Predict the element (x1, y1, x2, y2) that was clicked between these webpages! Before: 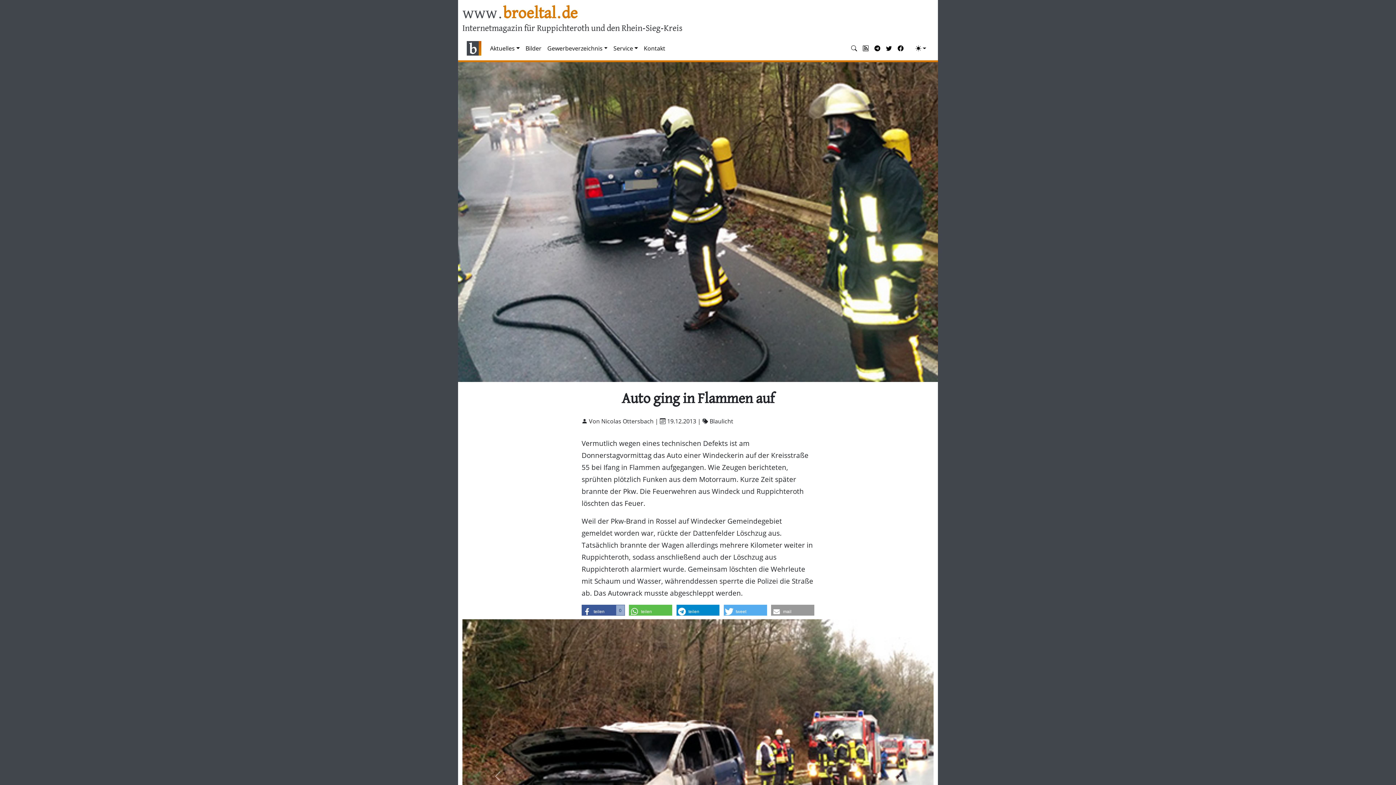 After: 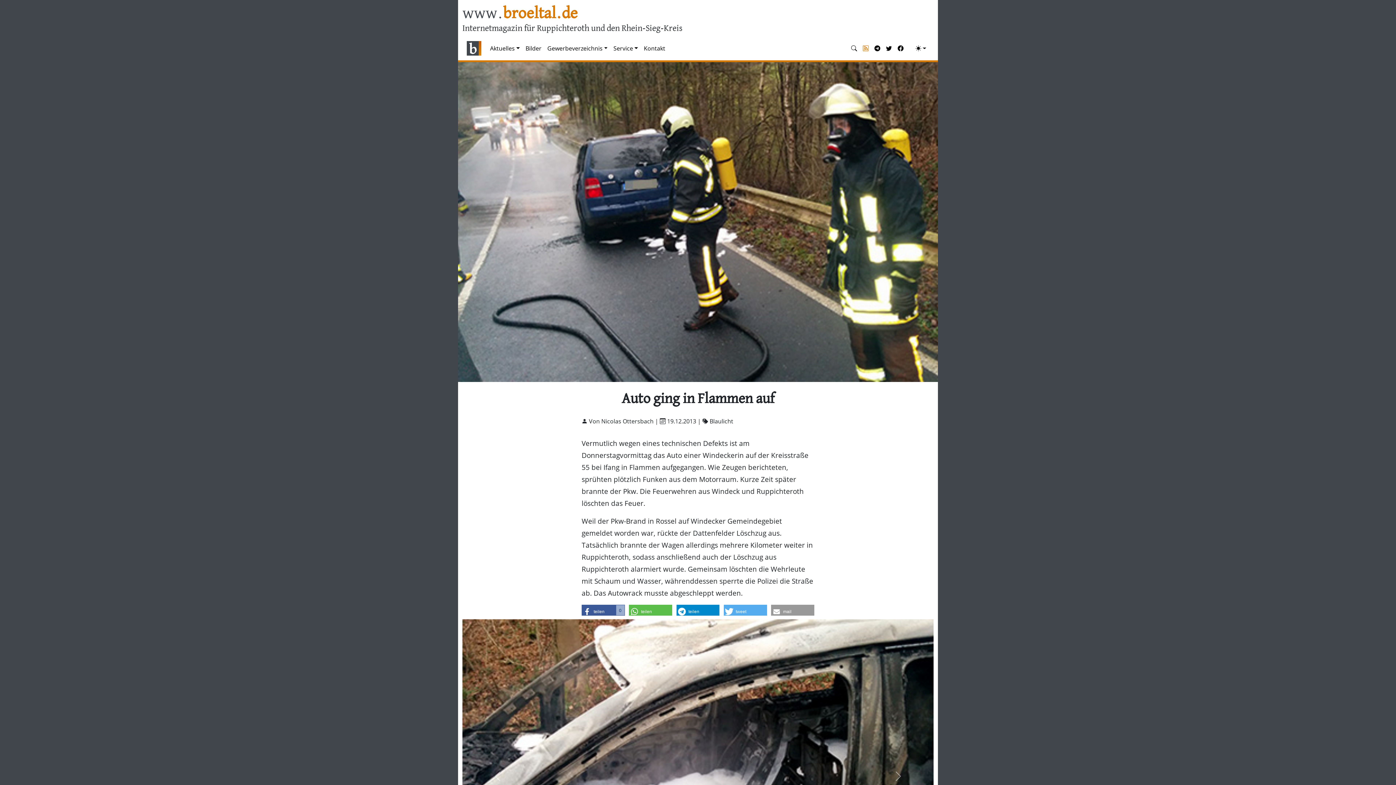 Action: bbox: (860, 41, 871, 55)